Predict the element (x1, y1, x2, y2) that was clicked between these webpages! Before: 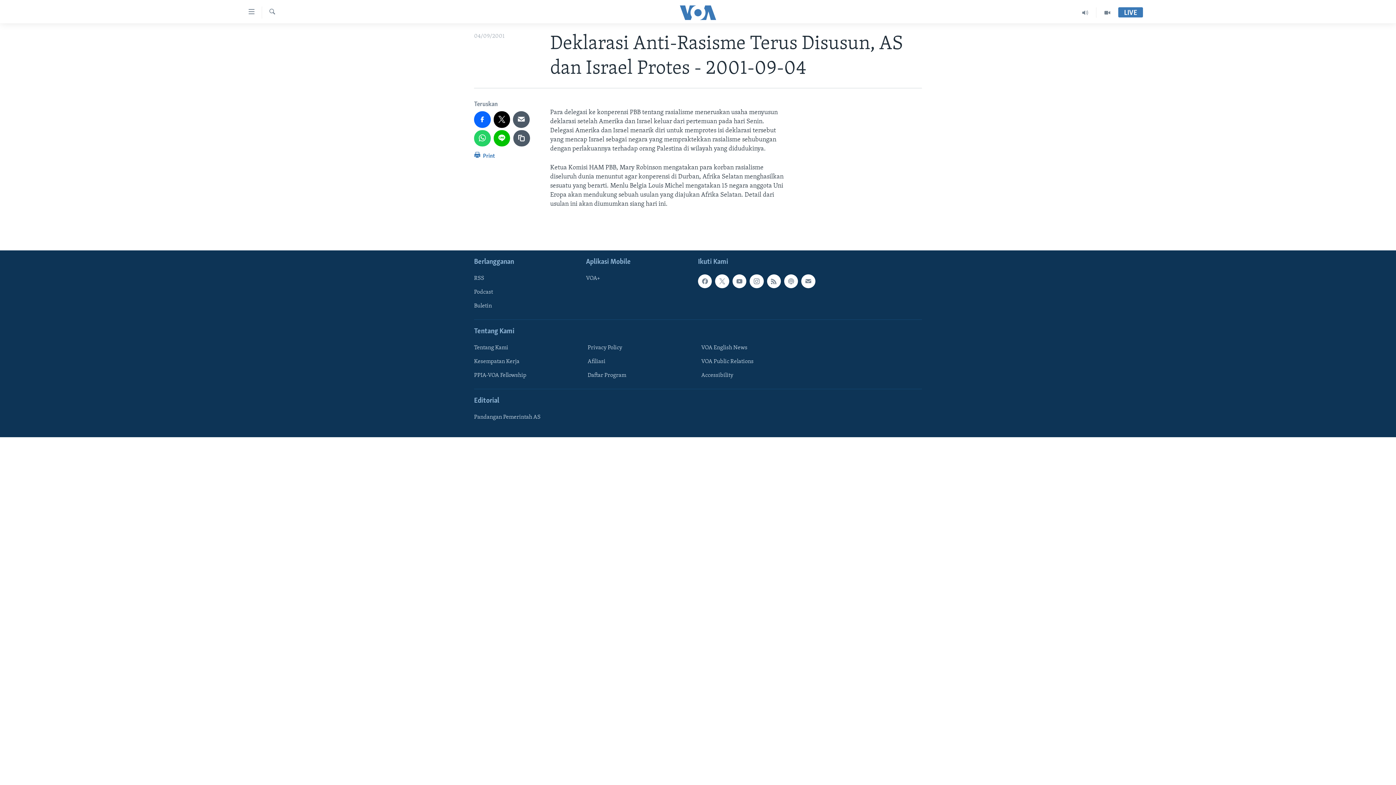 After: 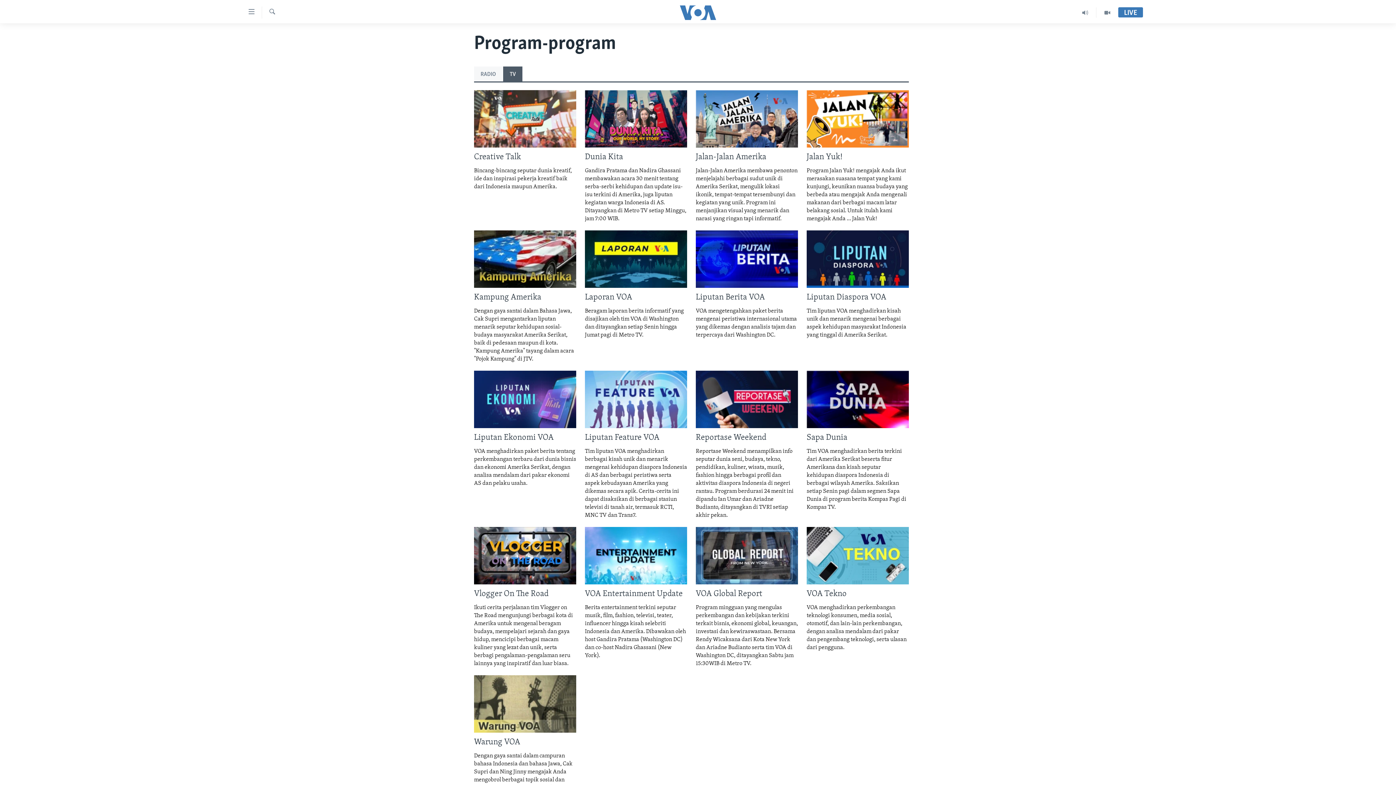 Action: bbox: (587, 371, 690, 379) label: Daftar Program